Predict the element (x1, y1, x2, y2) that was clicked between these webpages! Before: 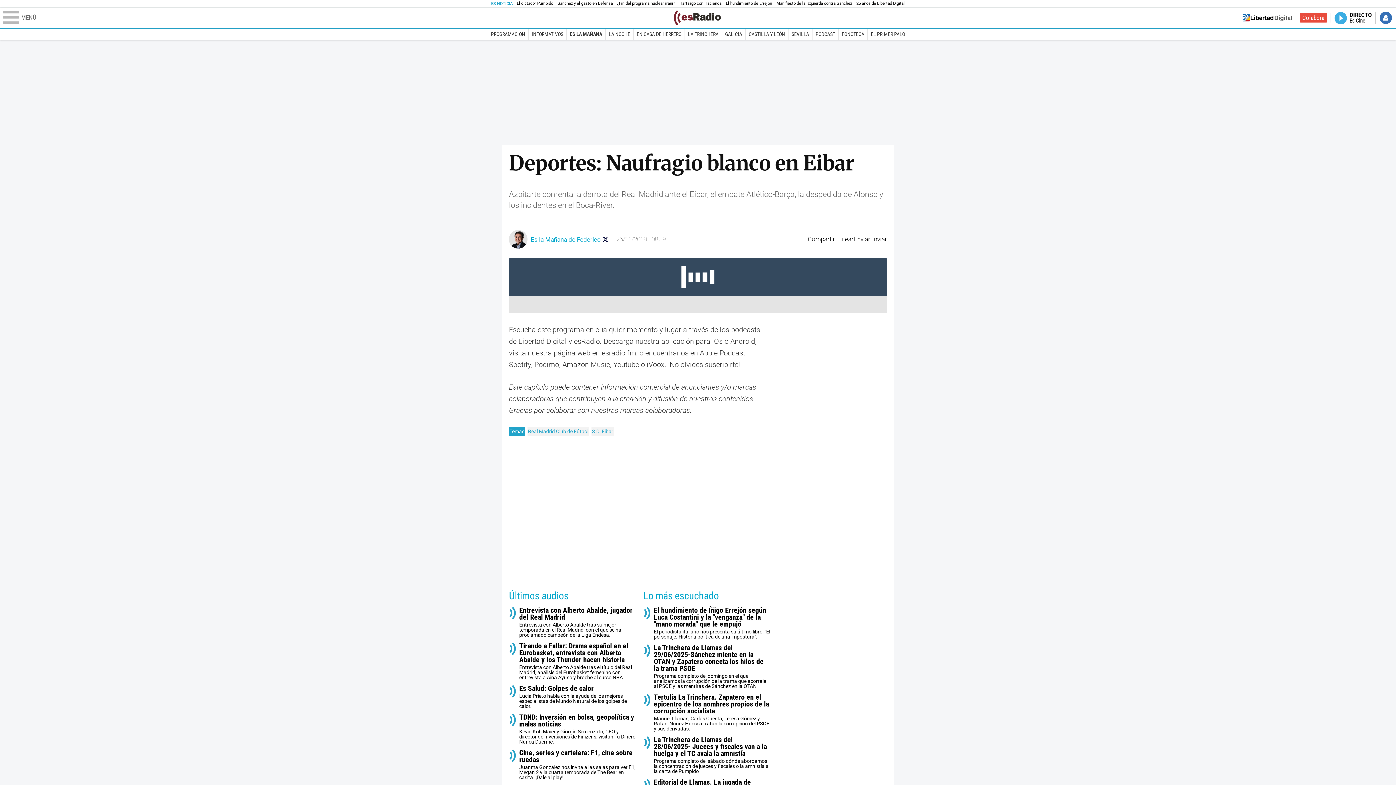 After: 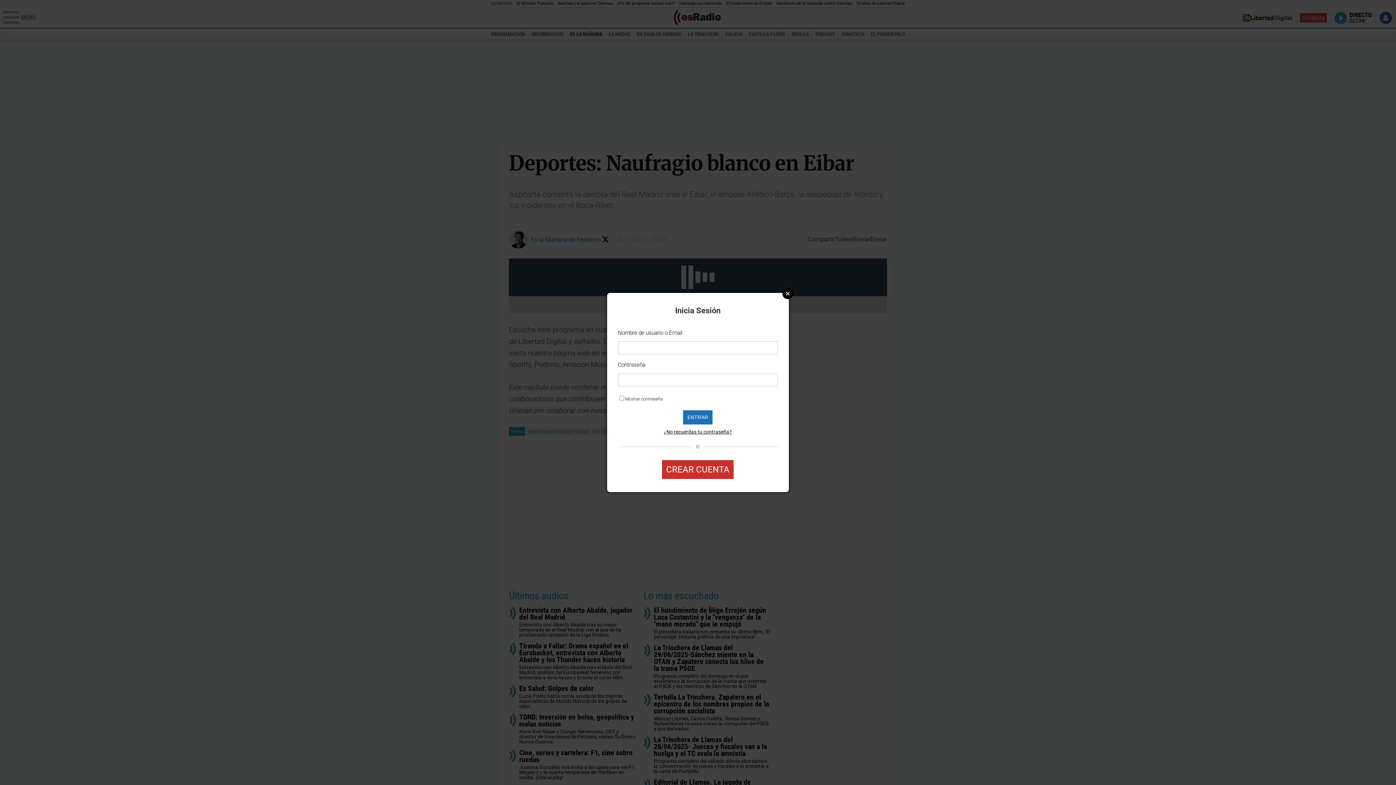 Action: label: Iniciar Sesión bbox: (1379, 11, 1392, 23)